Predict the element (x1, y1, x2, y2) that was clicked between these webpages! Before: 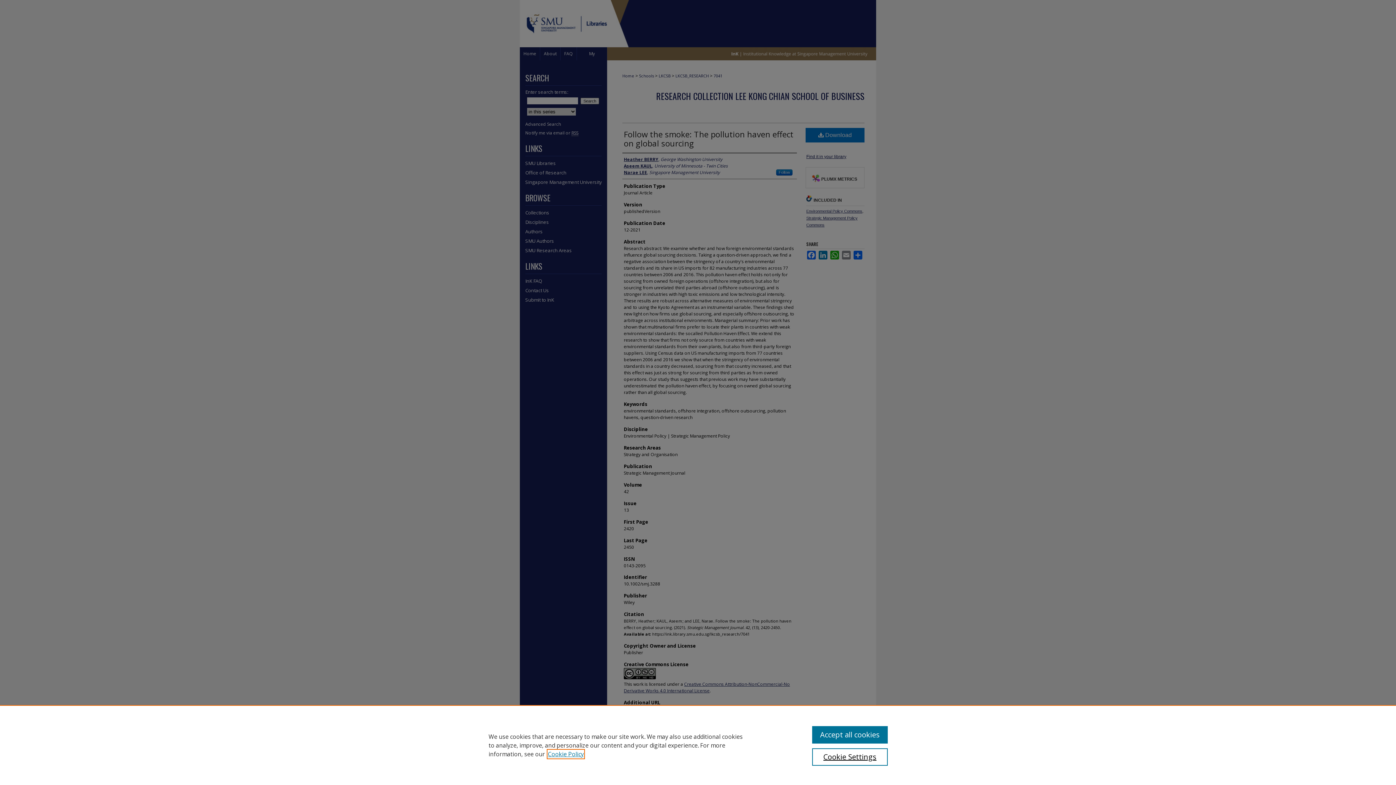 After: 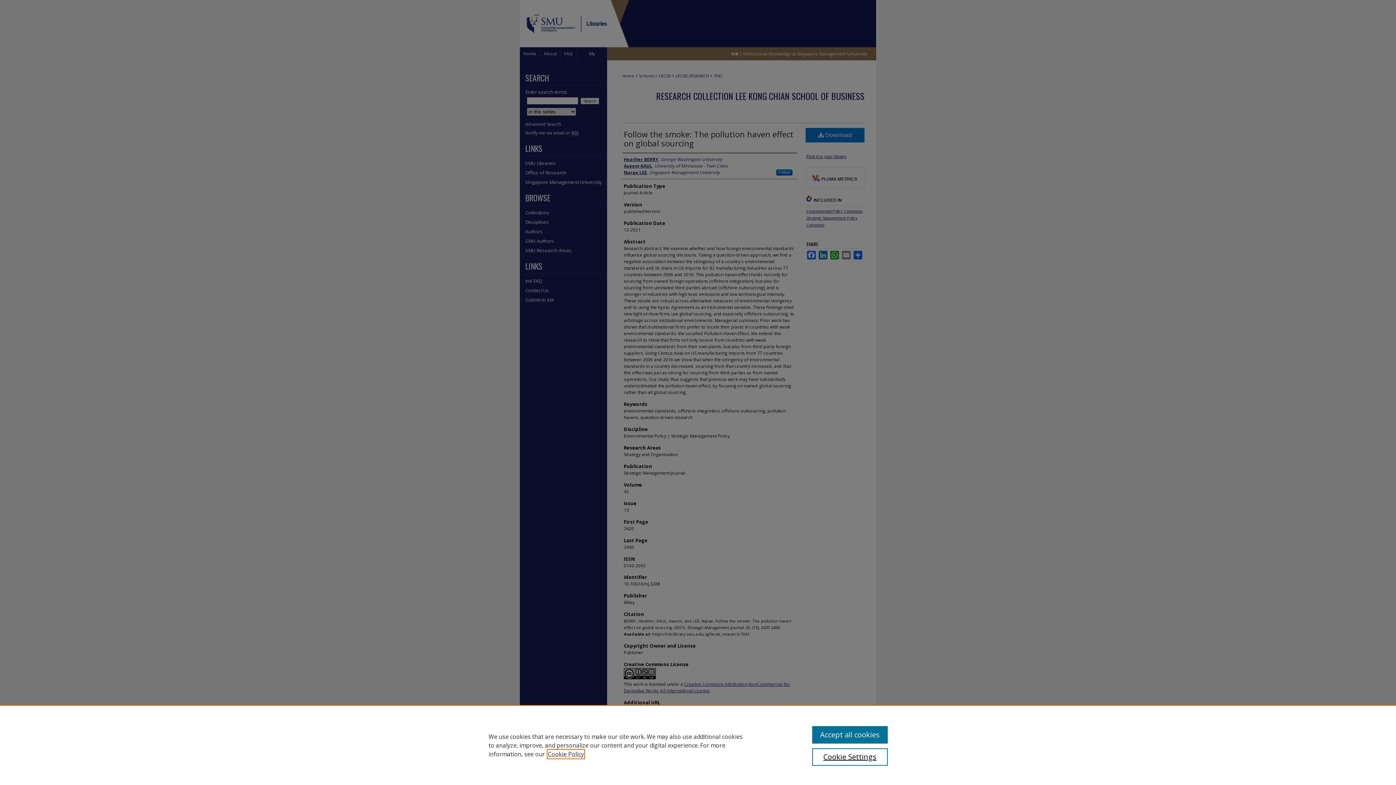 Action: label: , opens in a new tab bbox: (548, 750, 584, 758)